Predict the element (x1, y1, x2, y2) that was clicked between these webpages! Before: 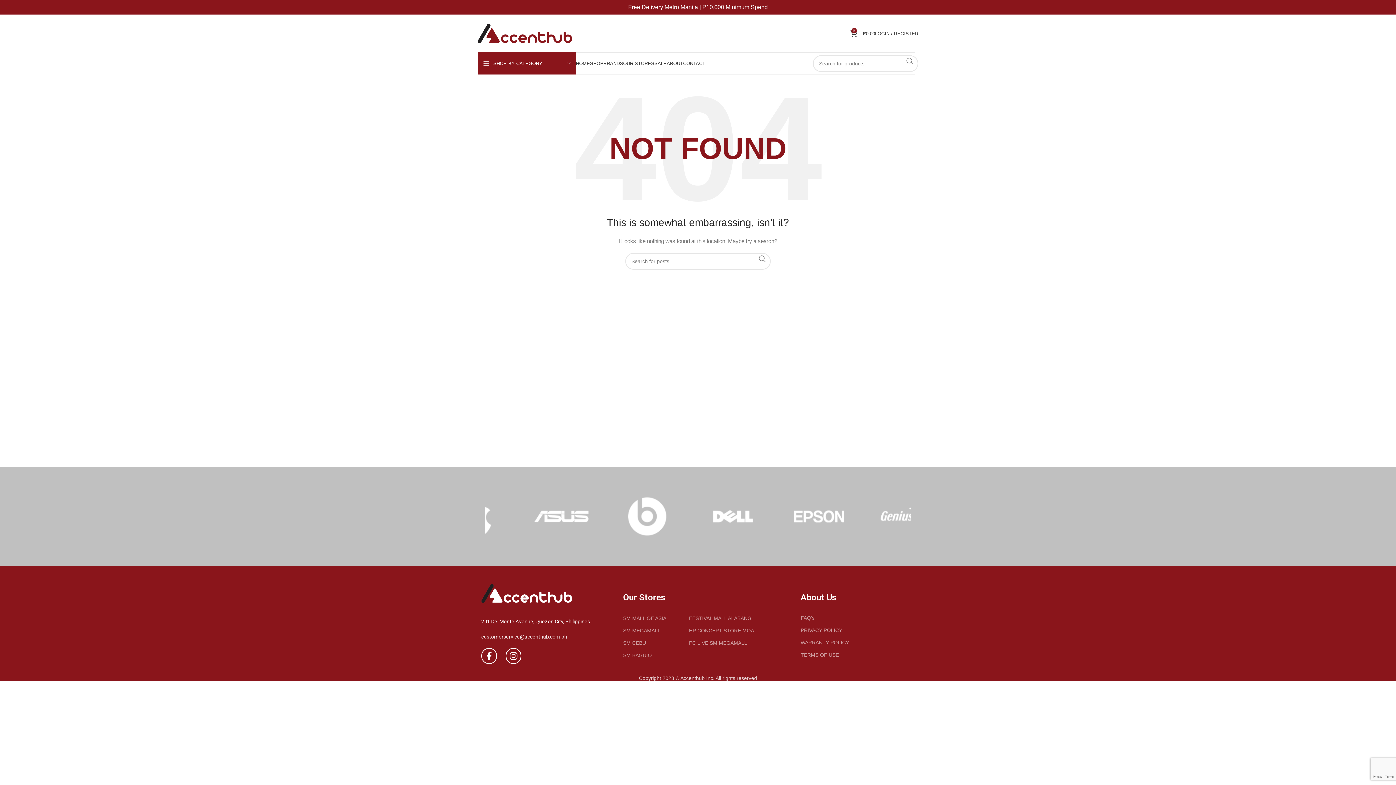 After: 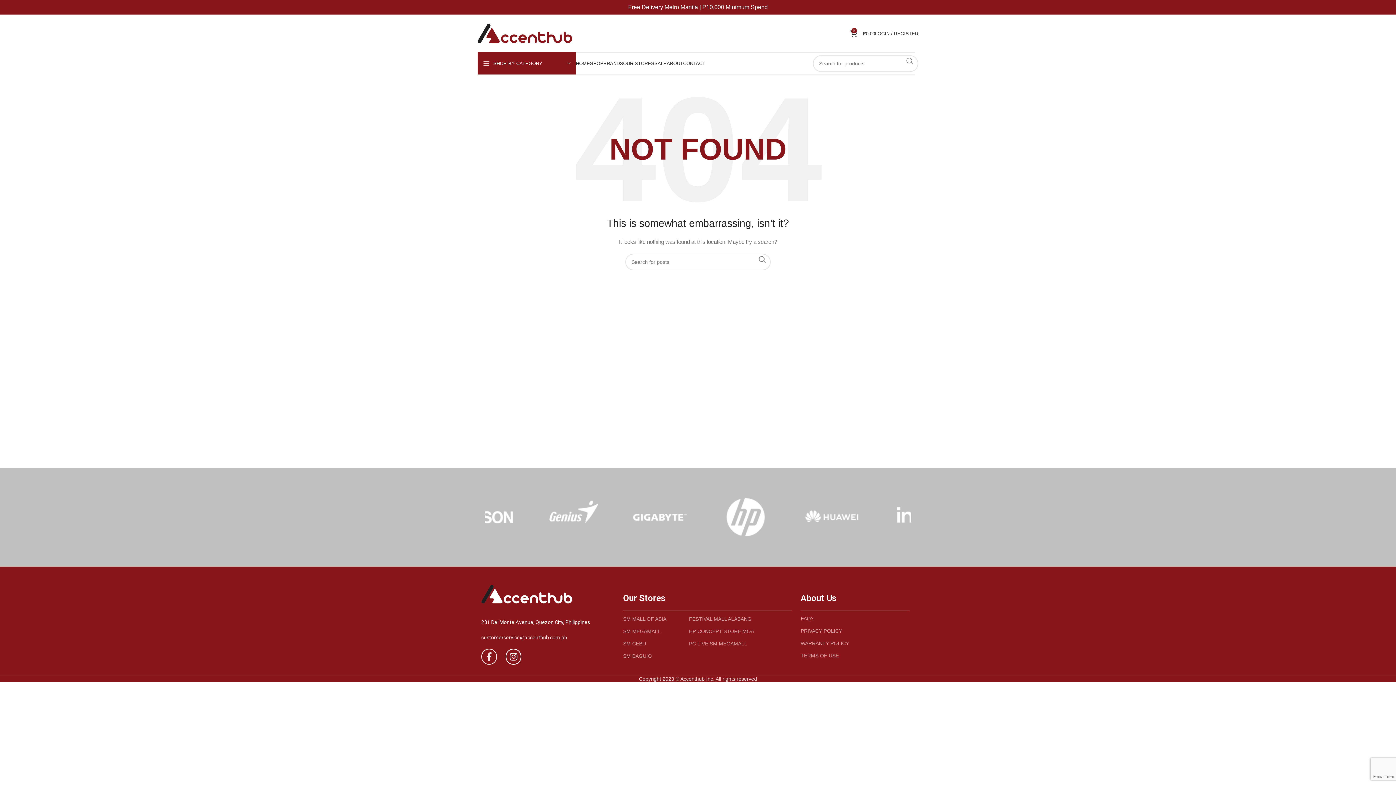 Action: label: Facebook-f bbox: (481, 648, 497, 664)